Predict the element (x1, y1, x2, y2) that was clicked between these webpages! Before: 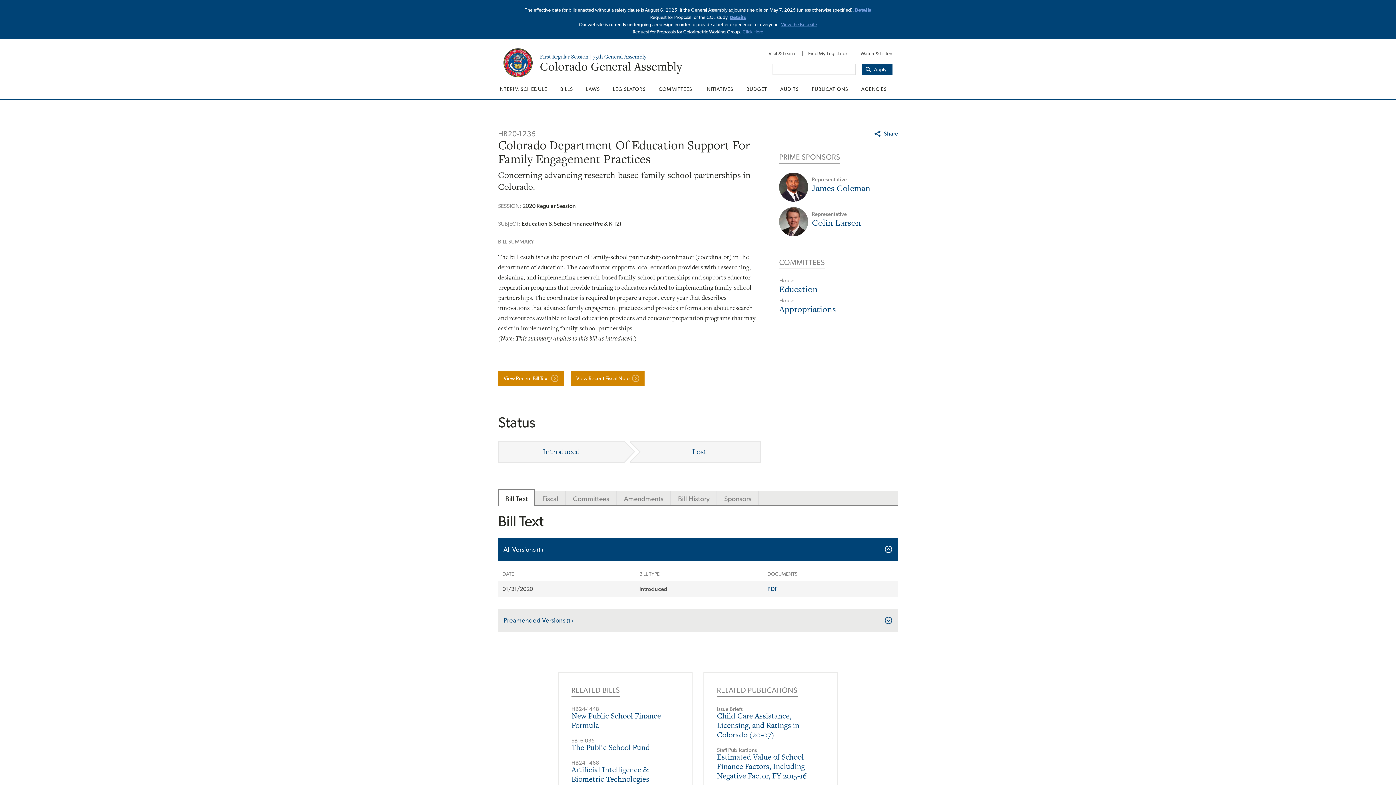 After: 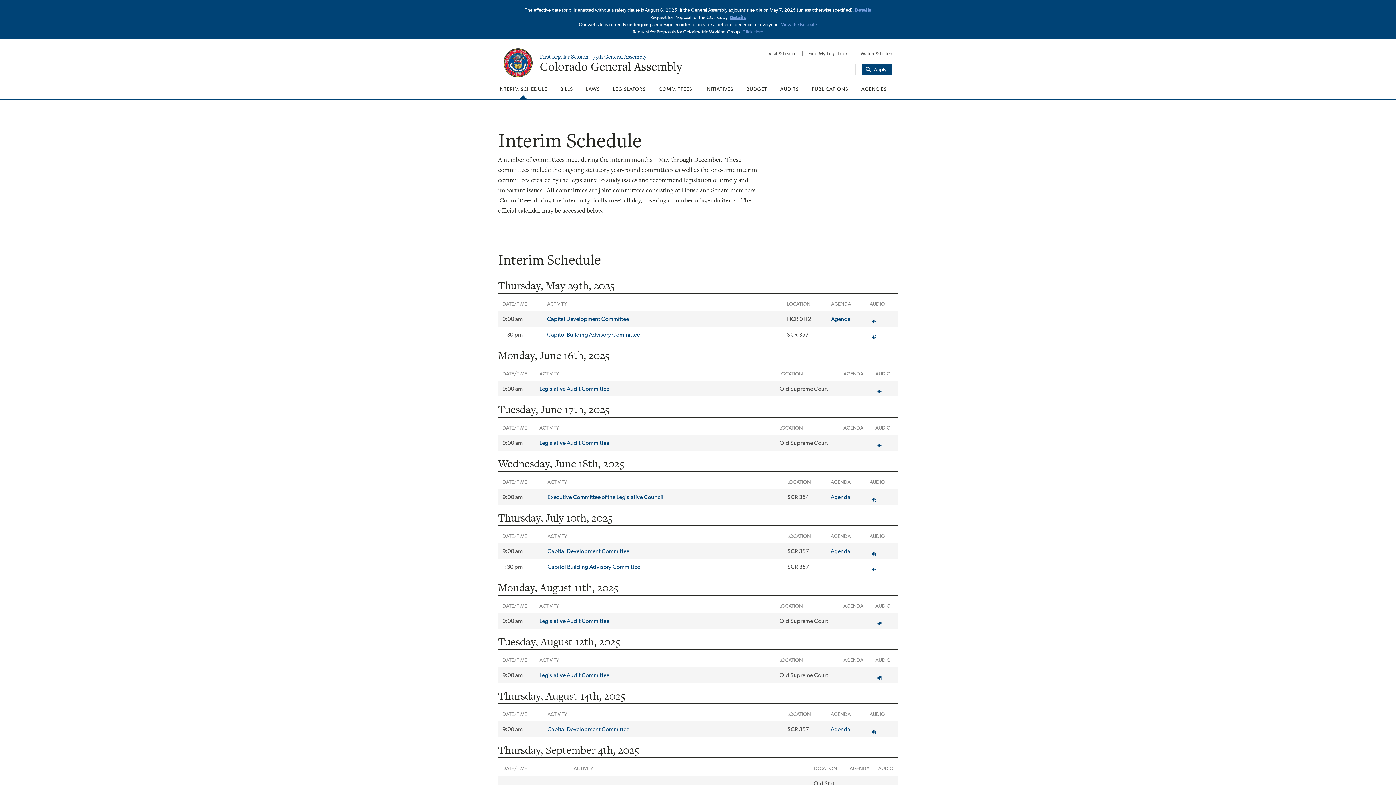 Action: bbox: (492, 79, 553, 98) label: INTERIM SCHEDULE